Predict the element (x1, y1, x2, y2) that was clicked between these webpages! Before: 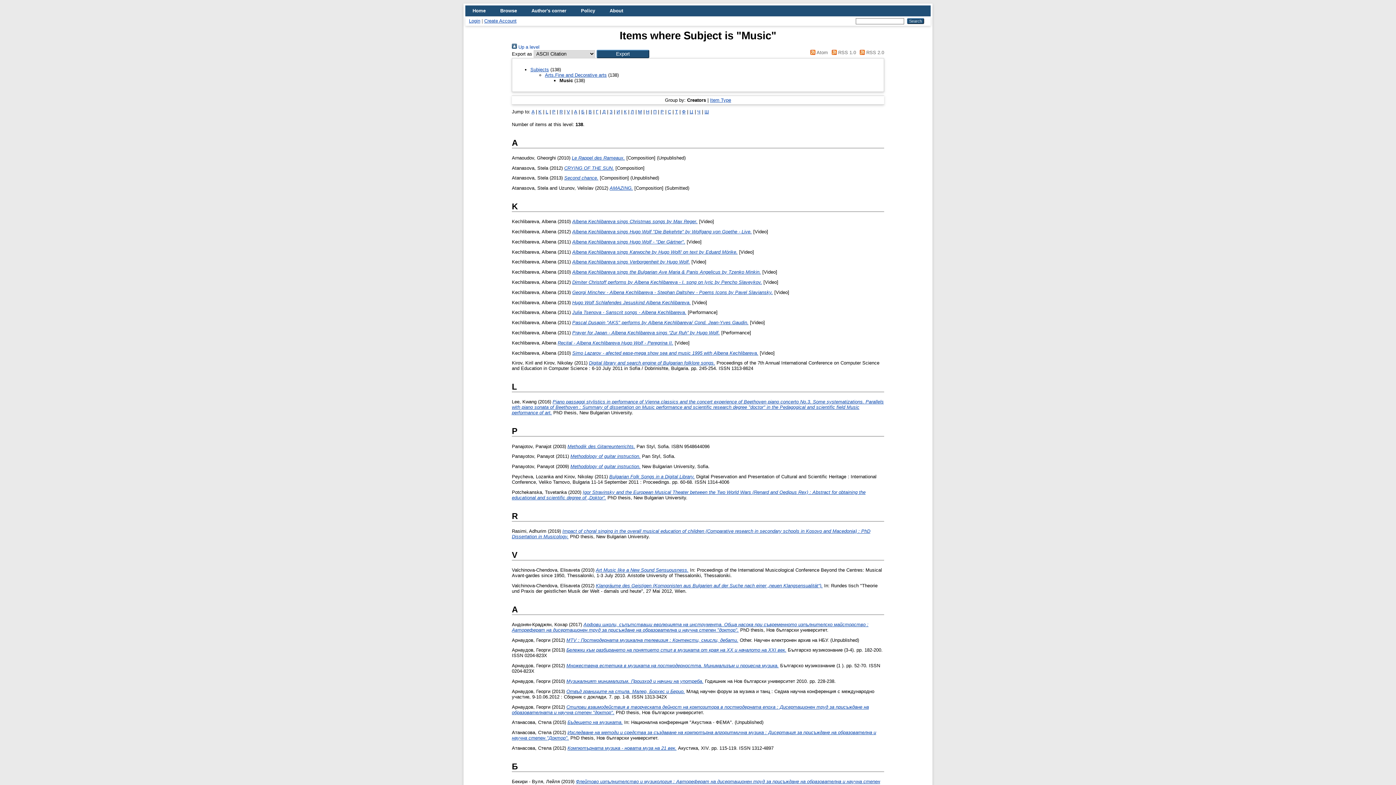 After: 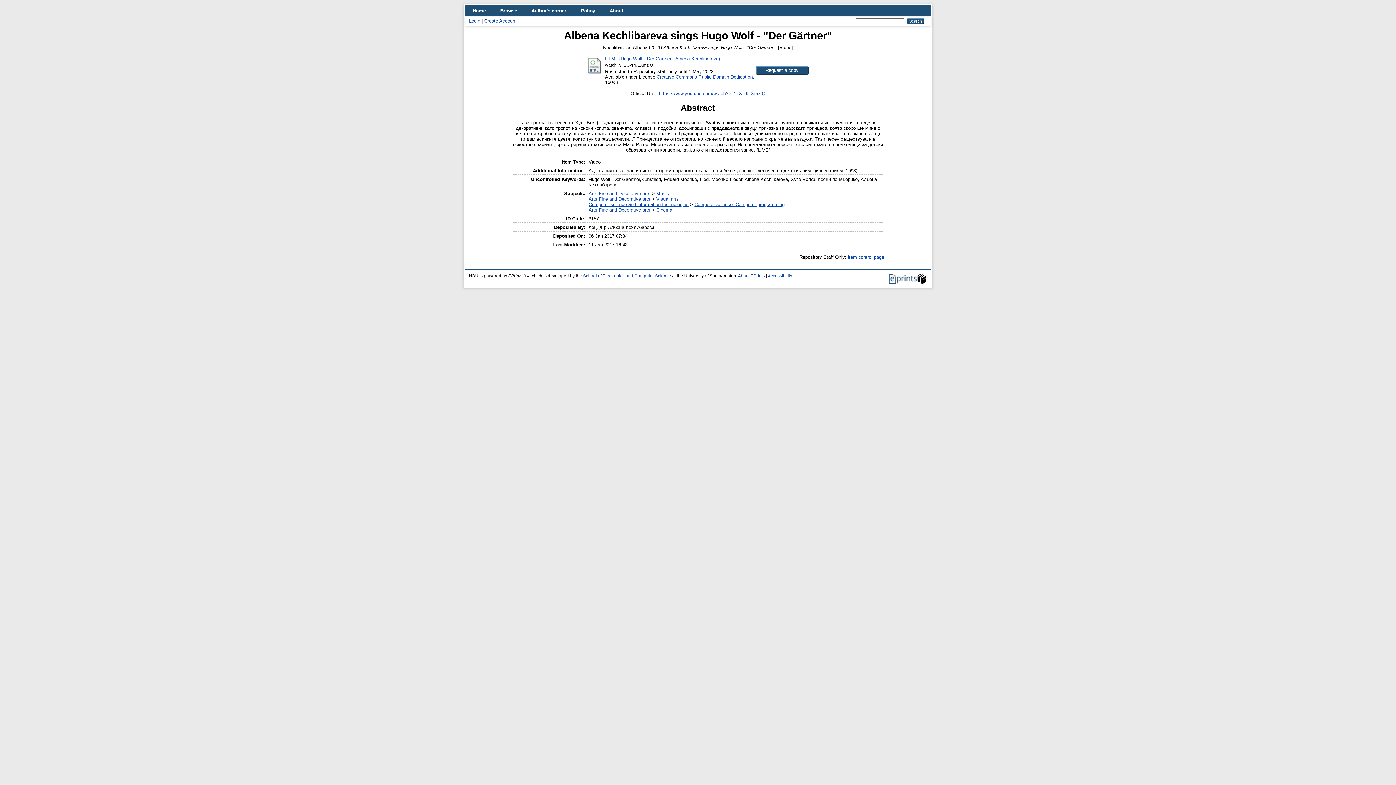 Action: bbox: (572, 239, 685, 244) label: Albena Kechlibareva sings Hugo Wolf - "Der Gärtner".